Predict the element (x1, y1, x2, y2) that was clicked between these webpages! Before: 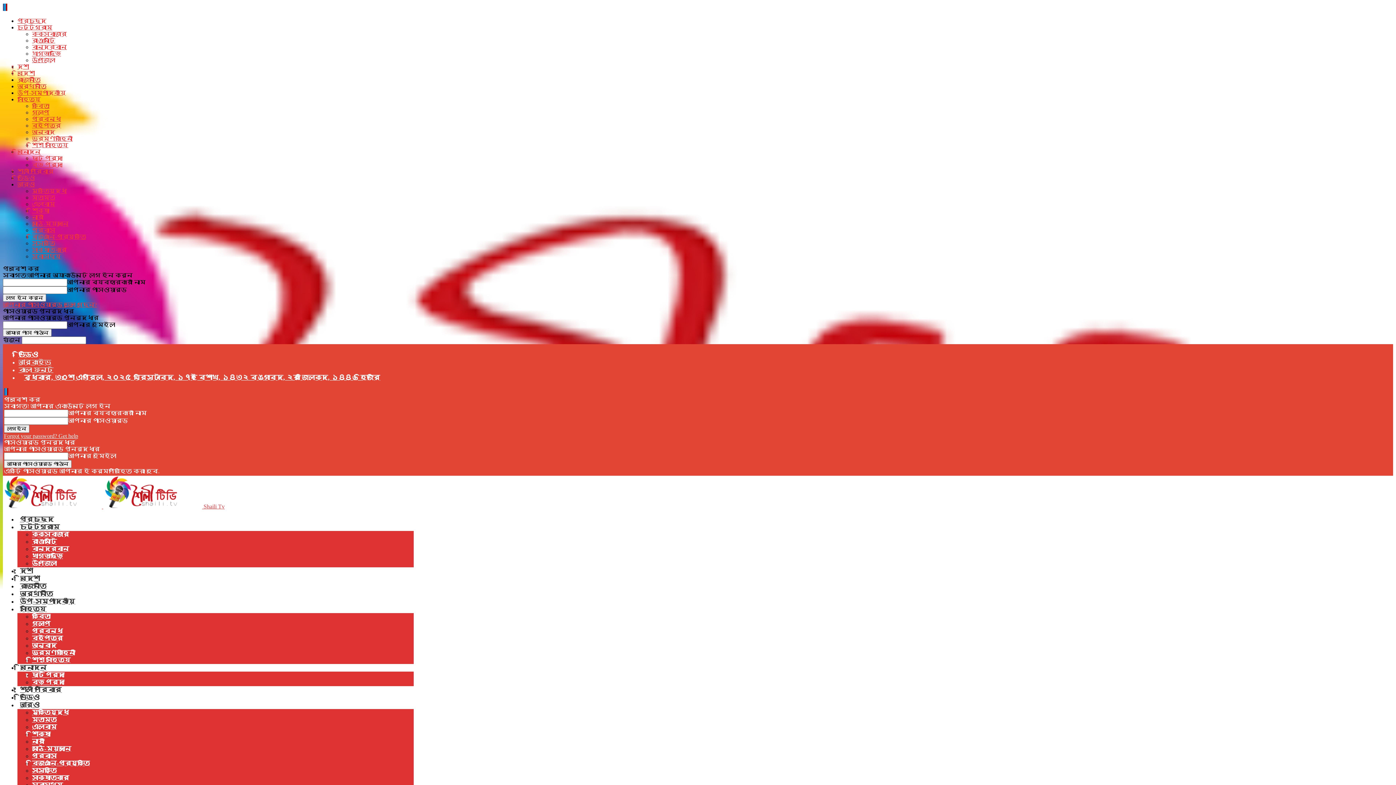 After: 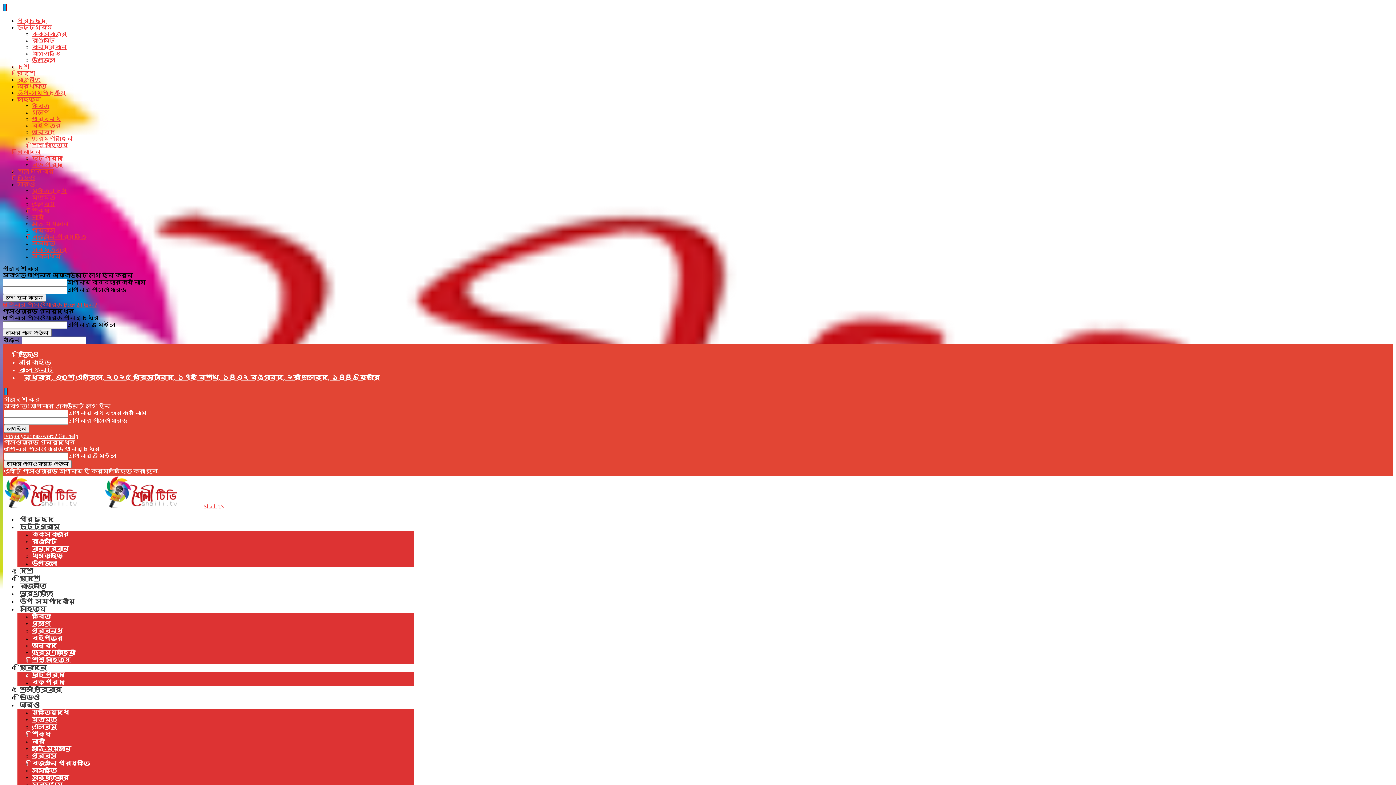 Action: label: আপনার পাসওয়ার্ড ভুলে গেছেন? bbox: (2, 301, 97, 308)